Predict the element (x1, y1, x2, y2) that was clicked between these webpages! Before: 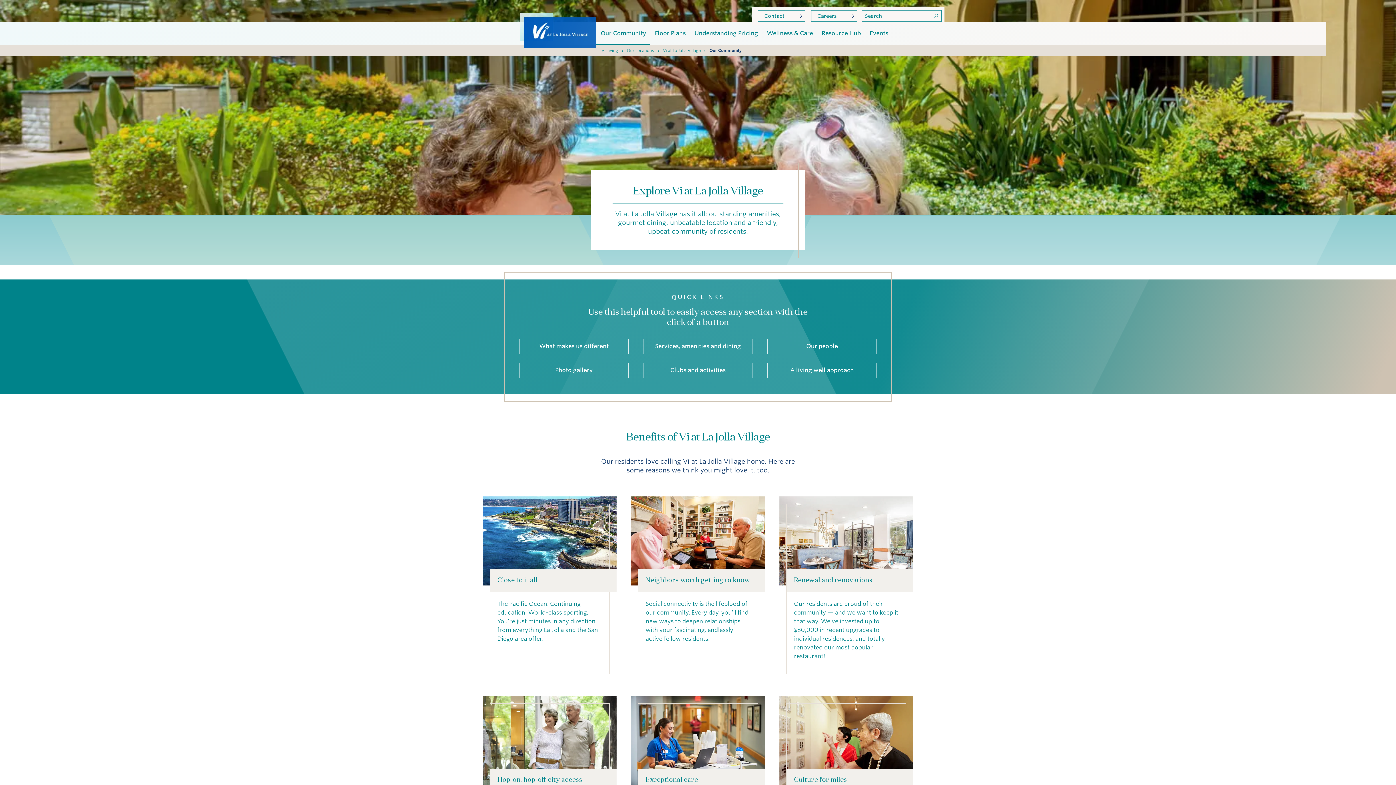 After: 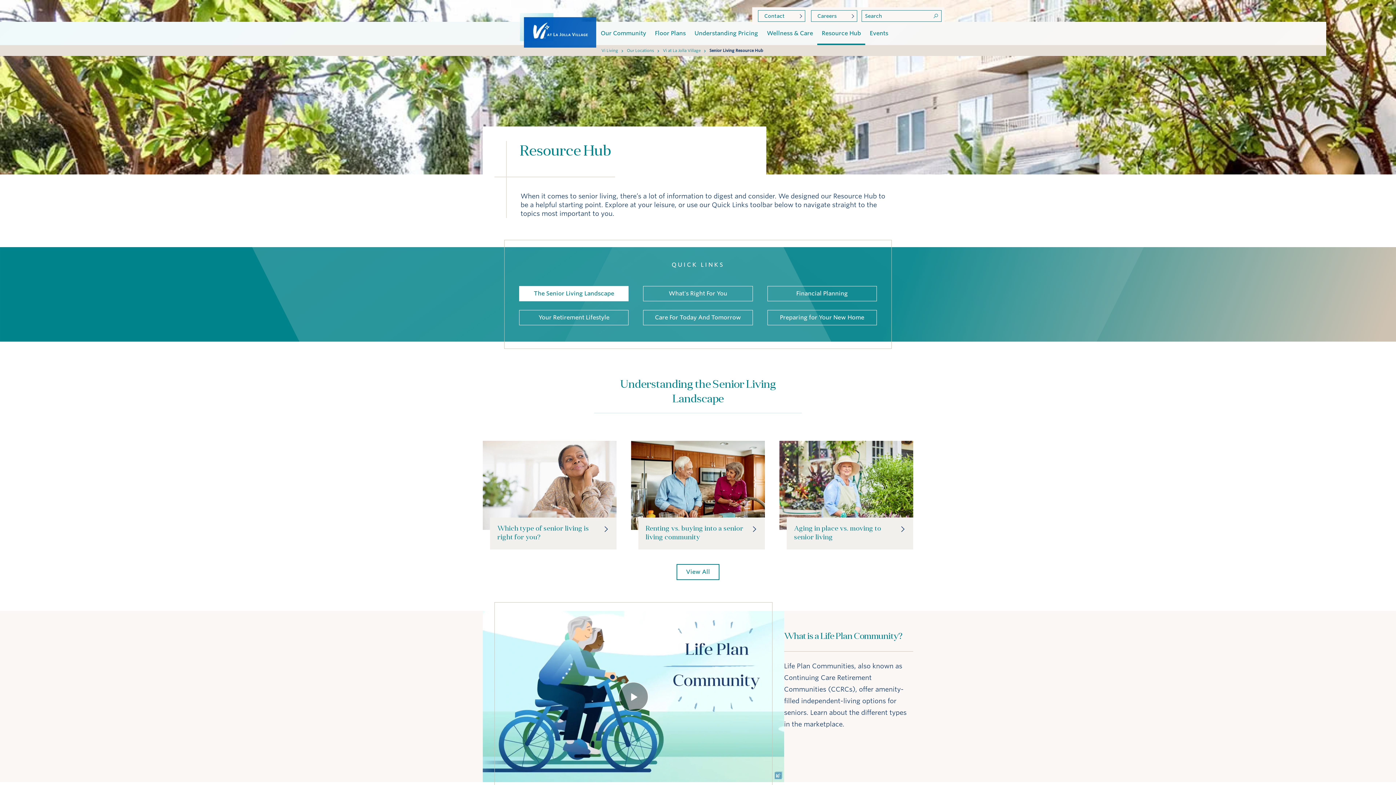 Action: bbox: (819, 27, 864, 39) label: Resource Hub